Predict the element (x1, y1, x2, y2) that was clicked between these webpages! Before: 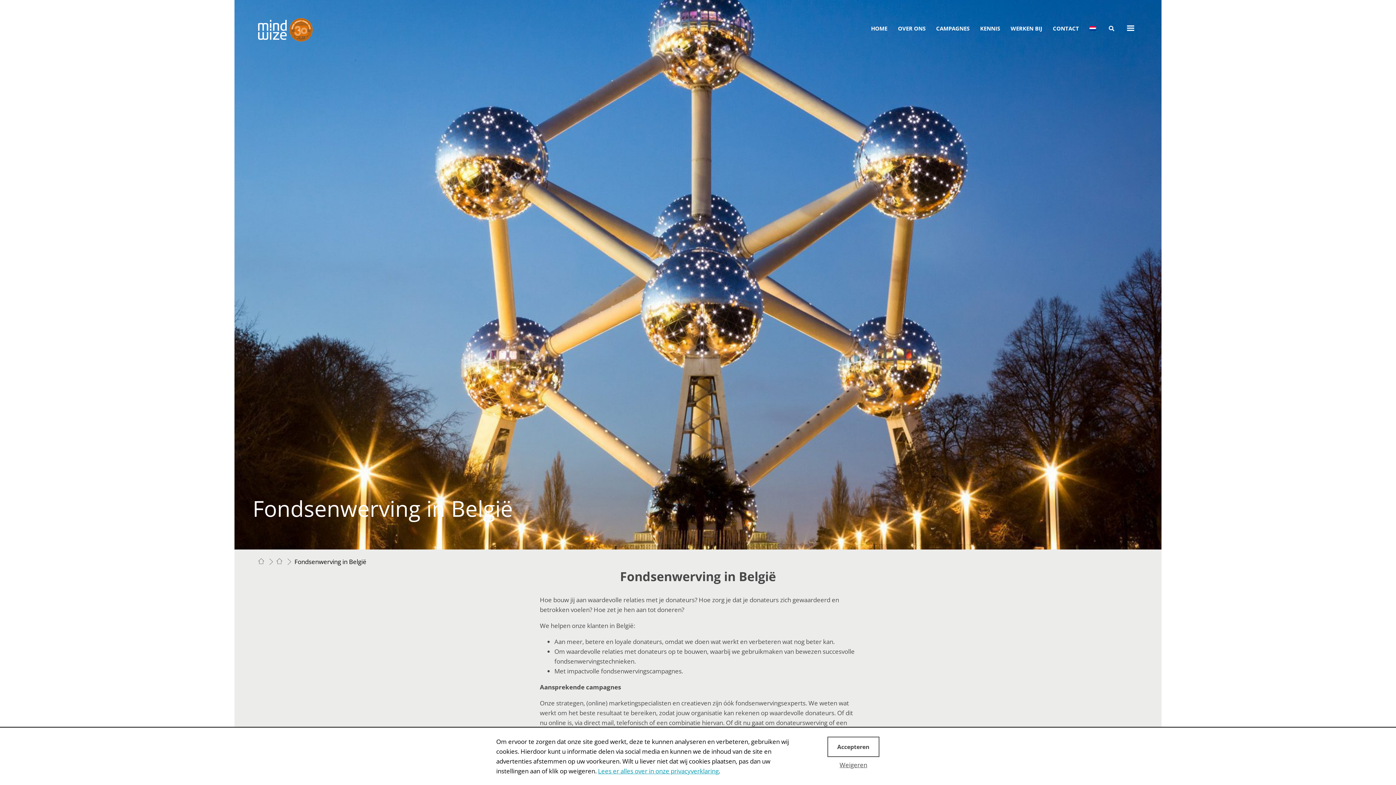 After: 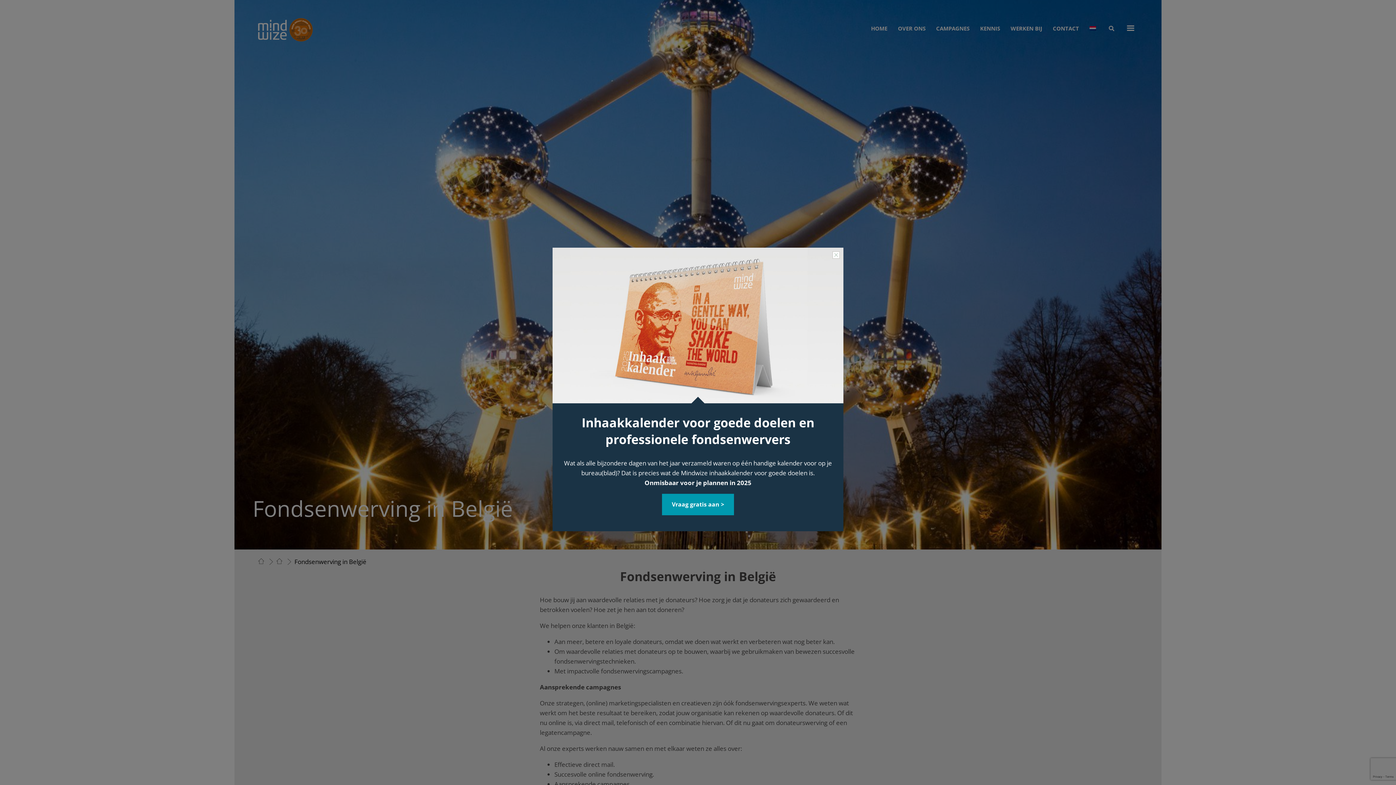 Action: label: Accepteren bbox: (827, 737, 879, 757)